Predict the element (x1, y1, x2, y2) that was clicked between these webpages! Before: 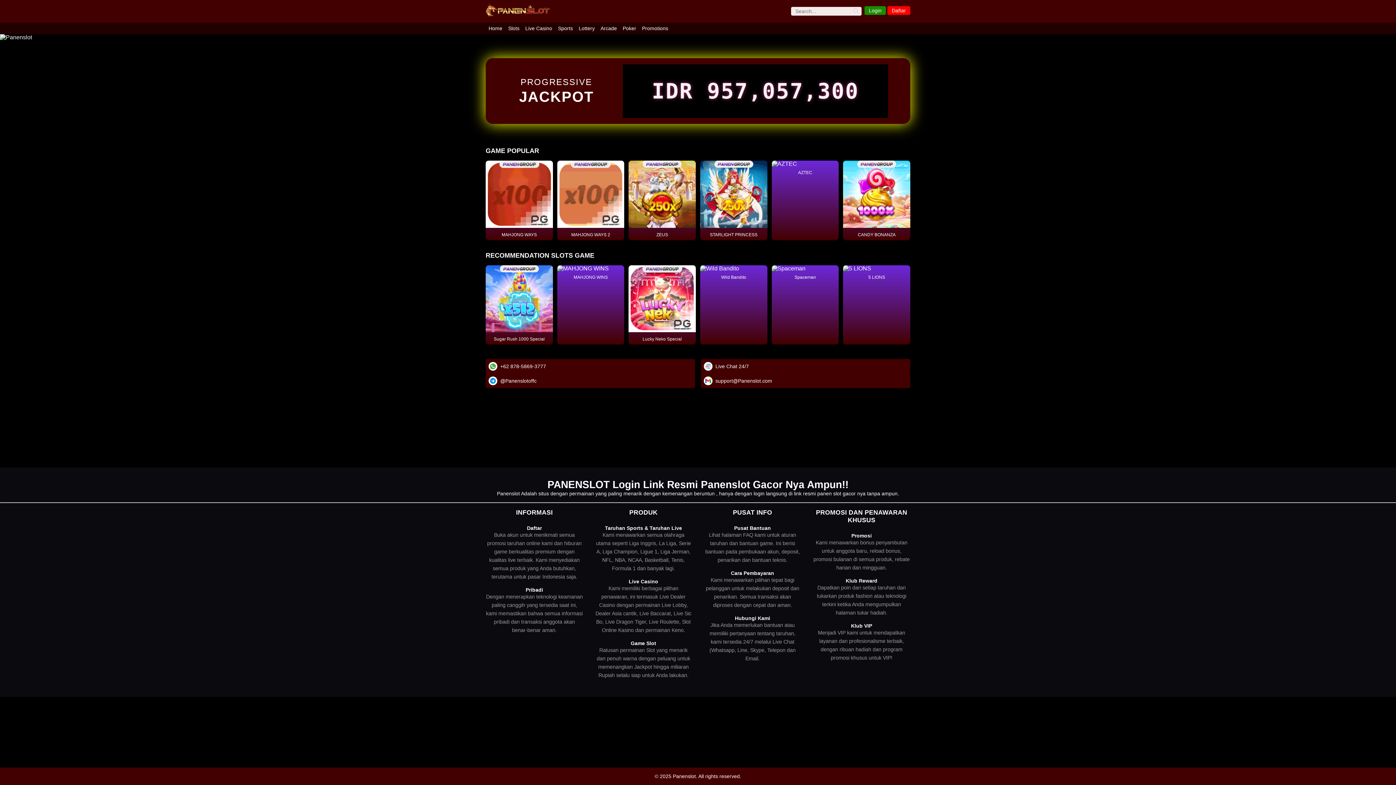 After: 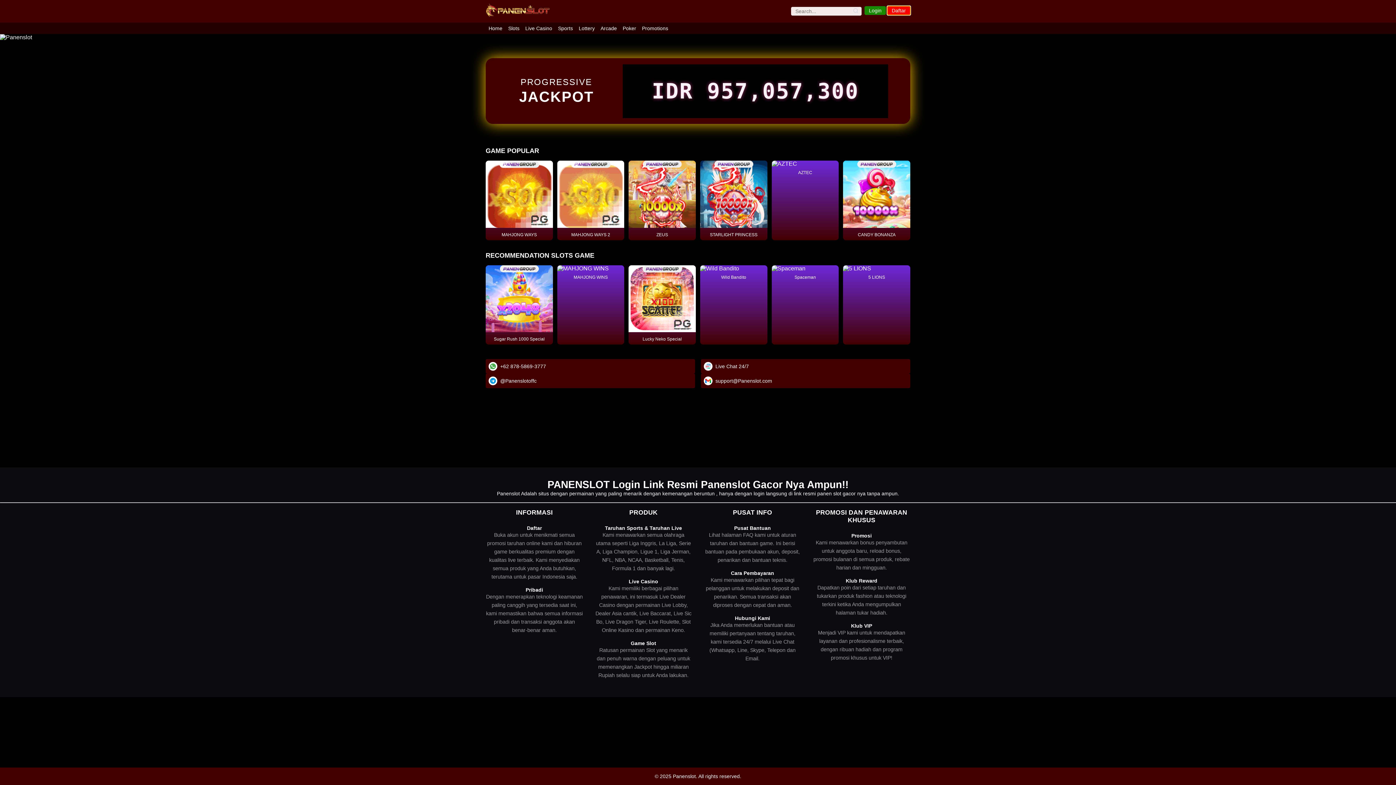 Action: label: Daftar bbox: (887, 7, 910, 13)